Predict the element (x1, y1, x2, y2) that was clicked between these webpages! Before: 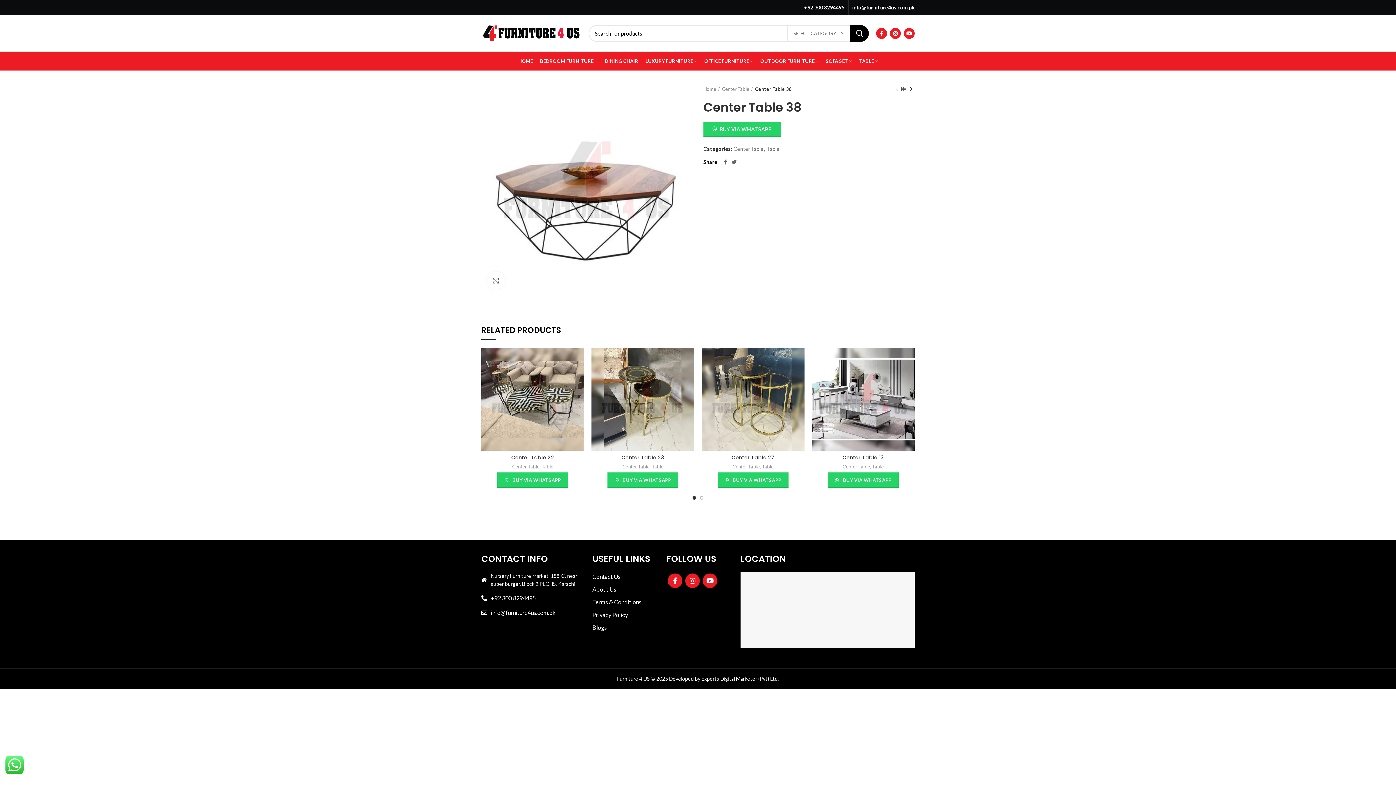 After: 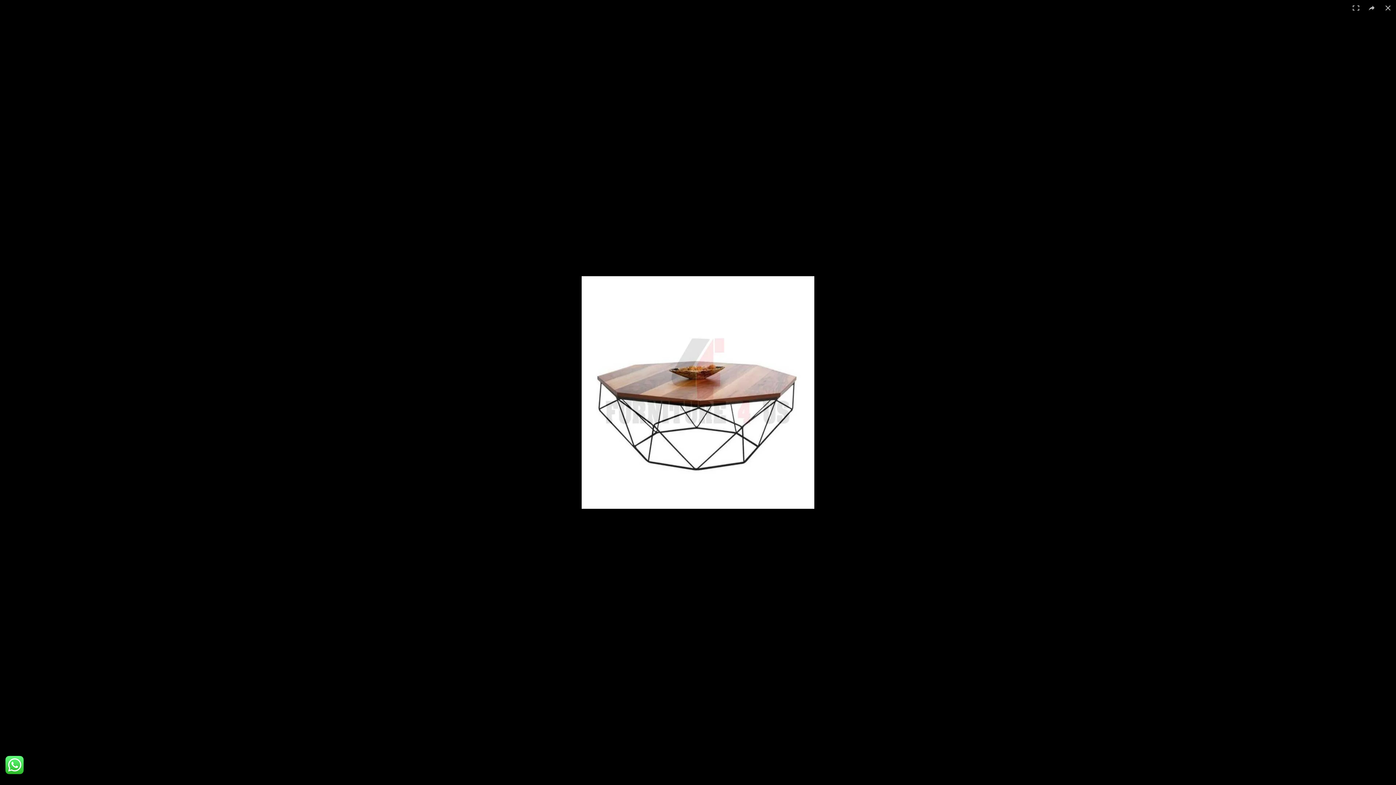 Action: label: Click to enlarge bbox: (486, 271, 505, 289)